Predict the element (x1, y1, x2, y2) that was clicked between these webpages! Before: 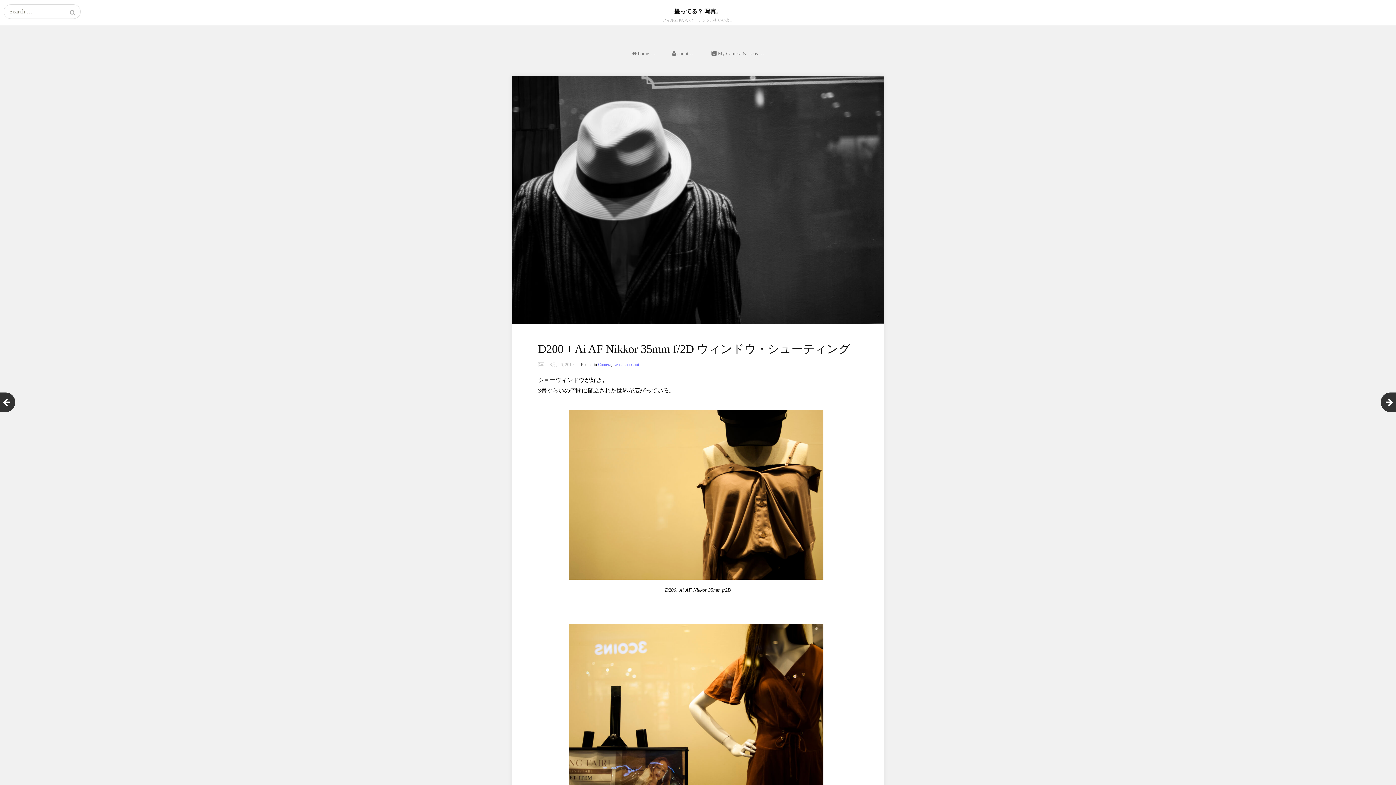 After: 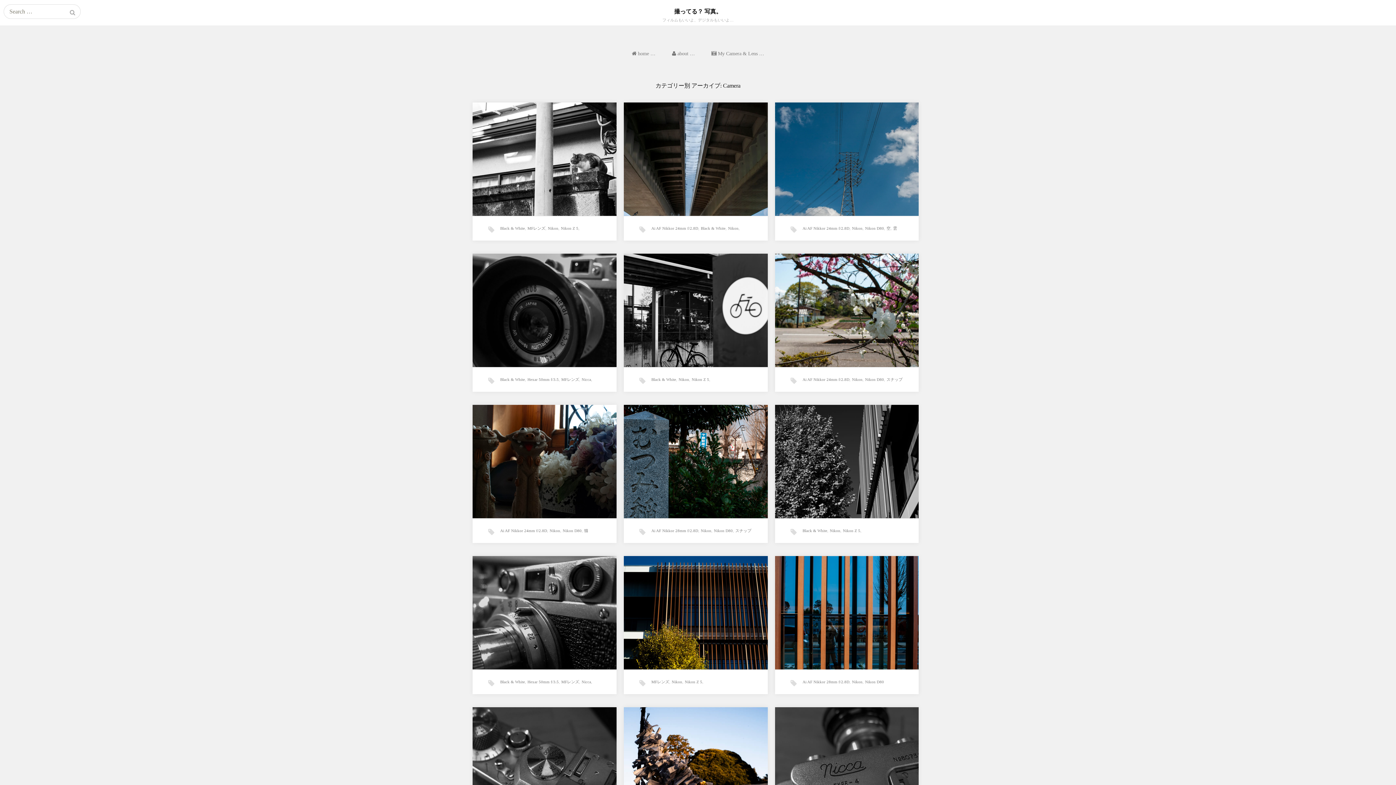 Action: label: Camera bbox: (598, 362, 611, 367)